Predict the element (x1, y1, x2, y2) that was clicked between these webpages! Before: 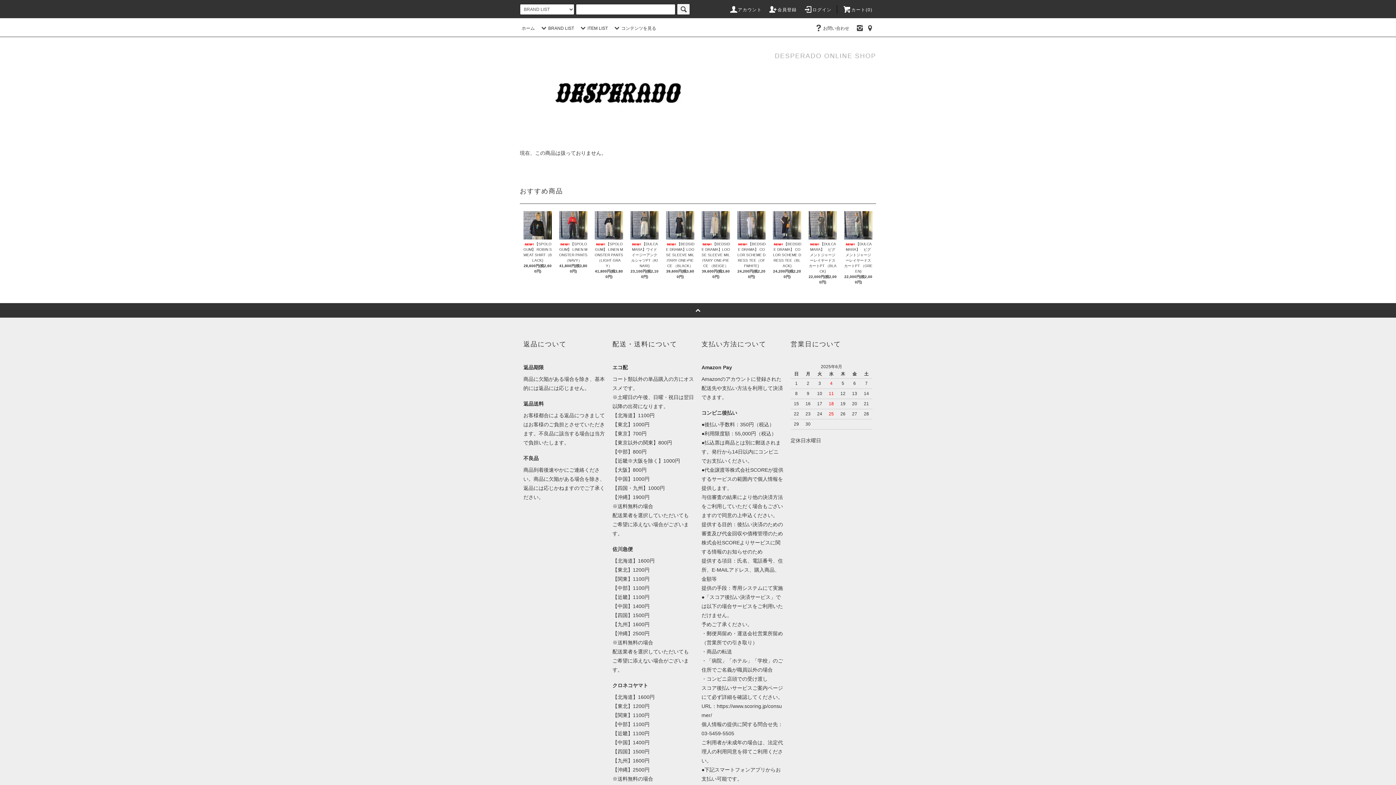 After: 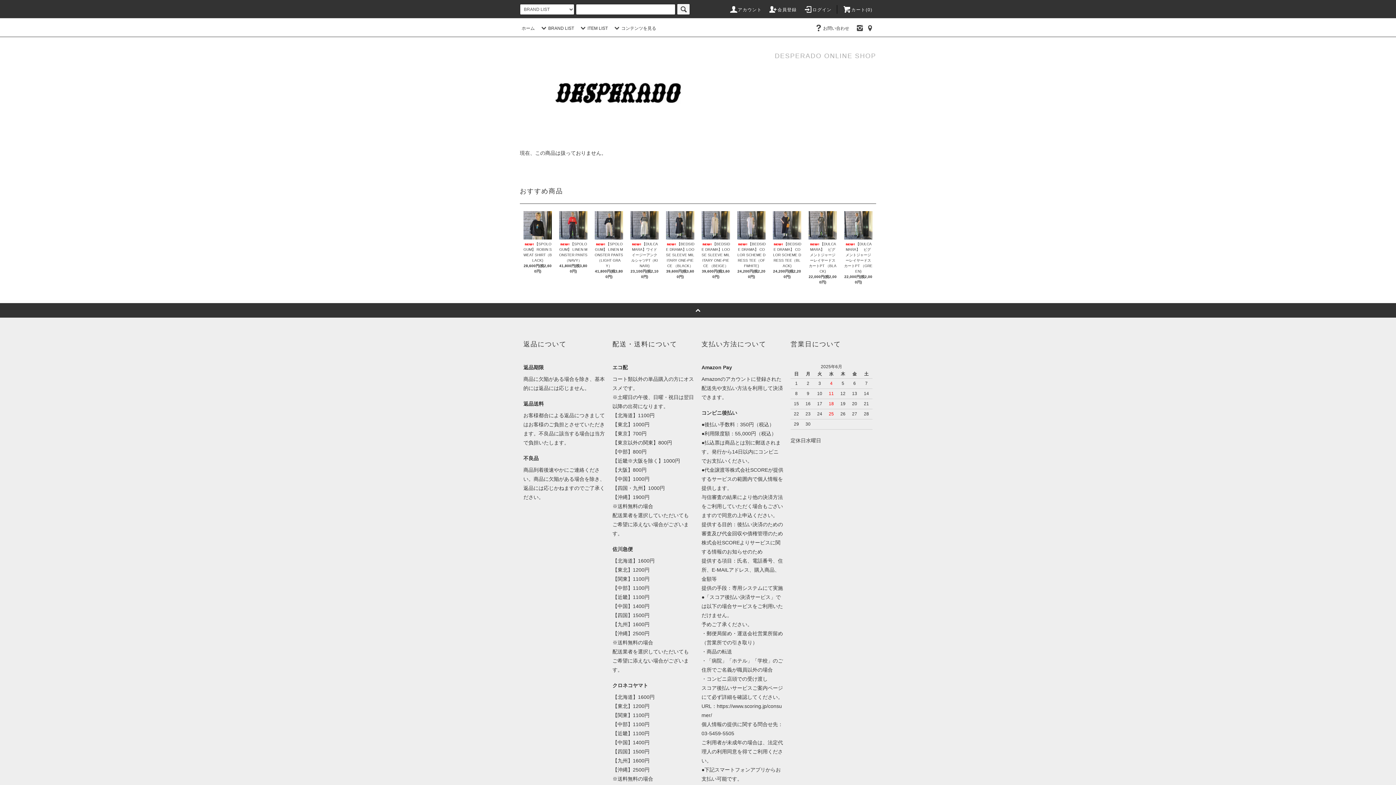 Action: bbox: (0, 303, 1396, 317)